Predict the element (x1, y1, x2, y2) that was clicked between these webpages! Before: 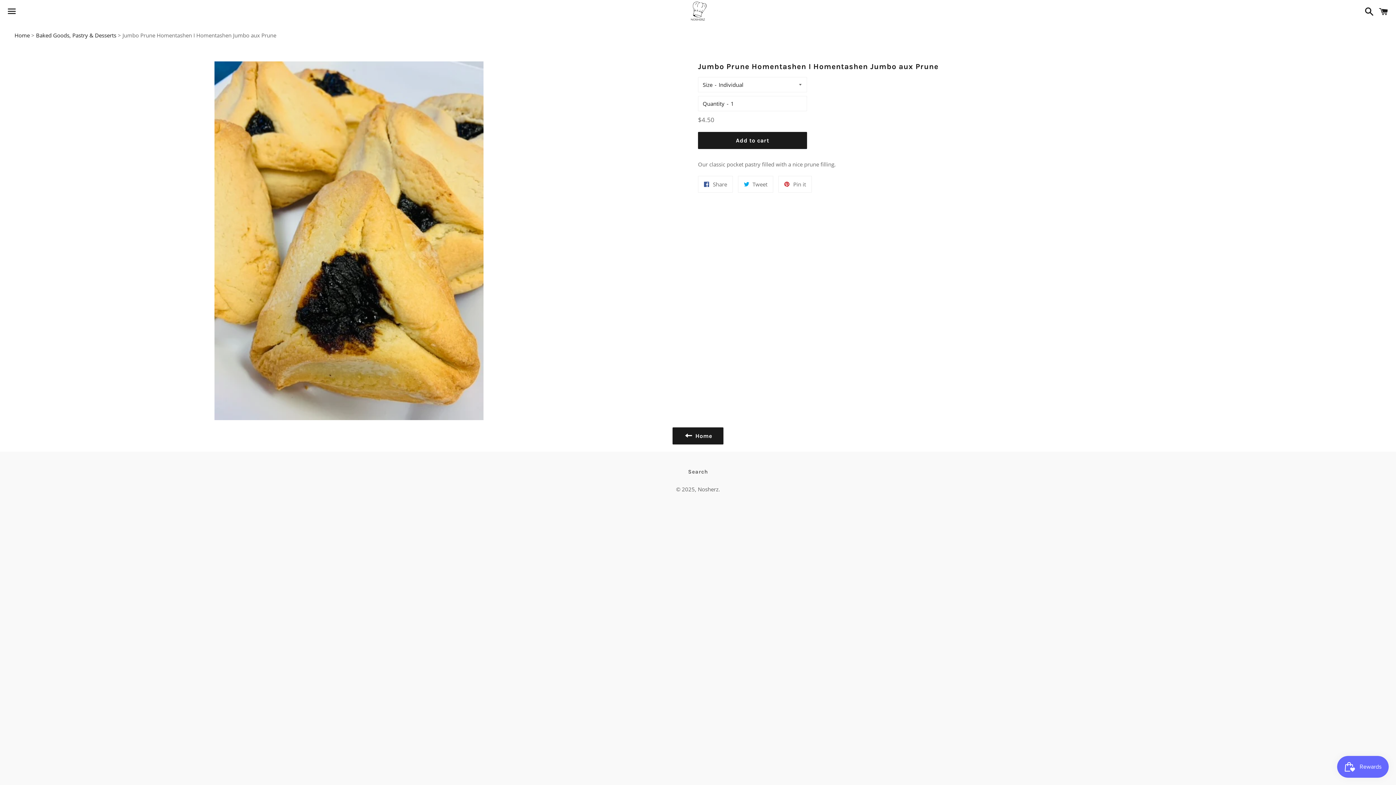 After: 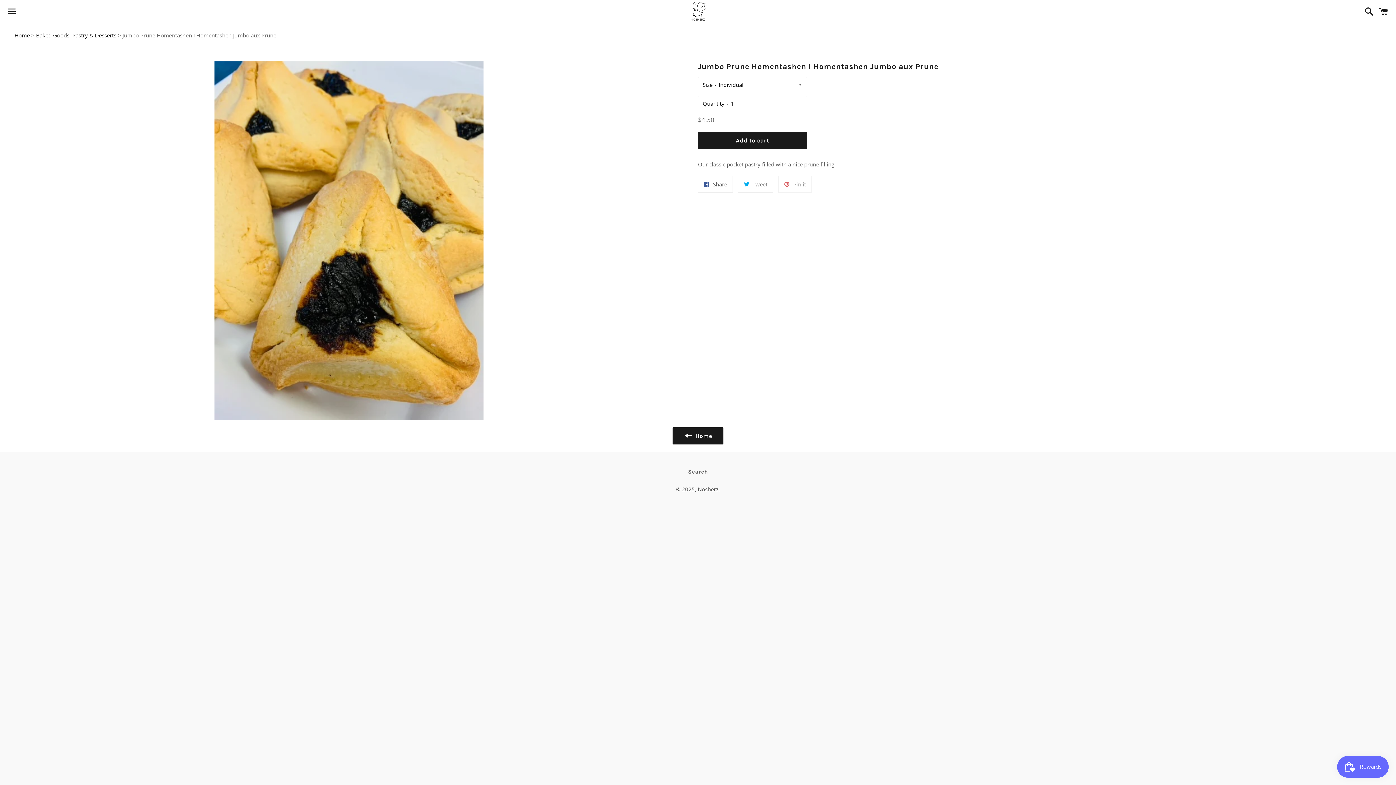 Action: label:  Pin it
Pin on Pinterest bbox: (778, 176, 812, 192)